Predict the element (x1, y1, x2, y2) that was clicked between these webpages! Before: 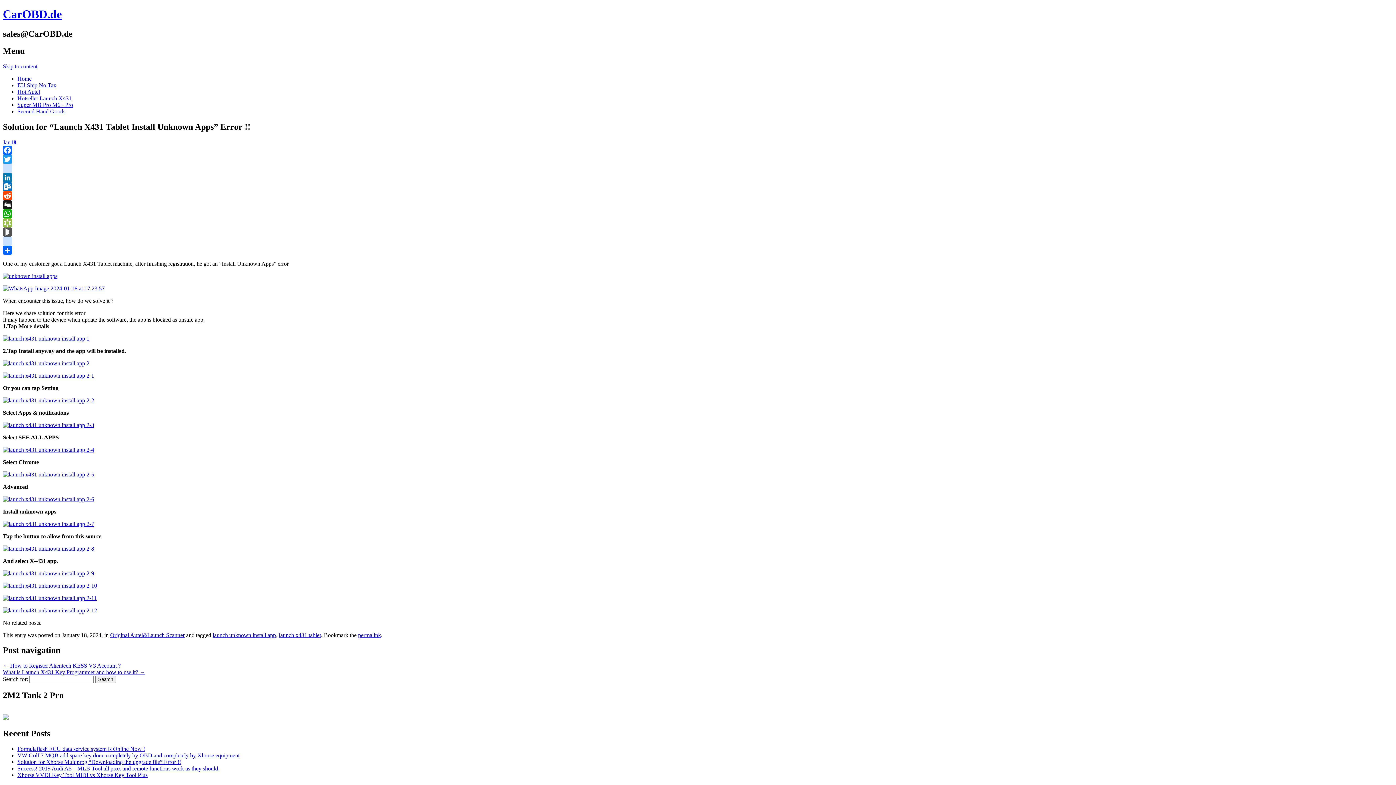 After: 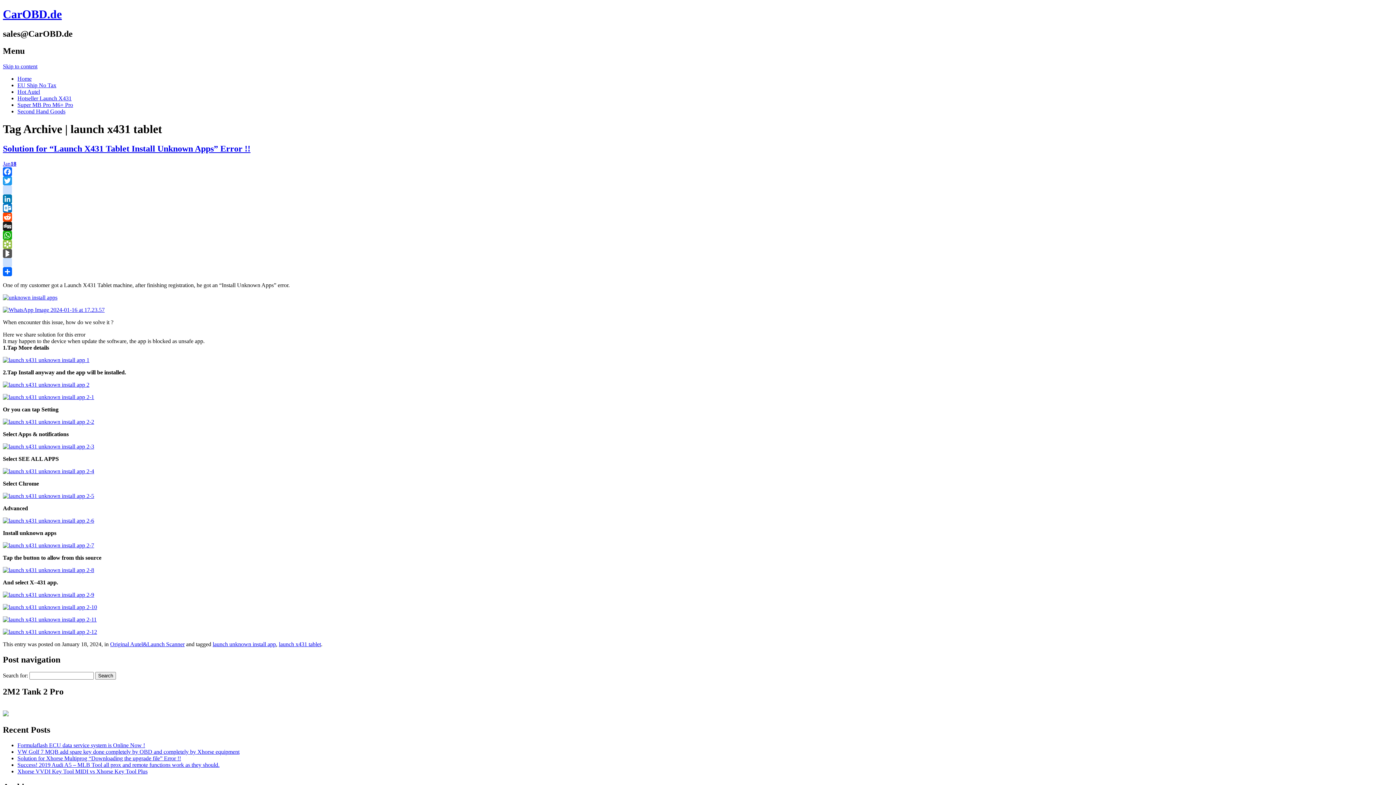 Action: bbox: (278, 632, 321, 638) label: launch x431 tablet